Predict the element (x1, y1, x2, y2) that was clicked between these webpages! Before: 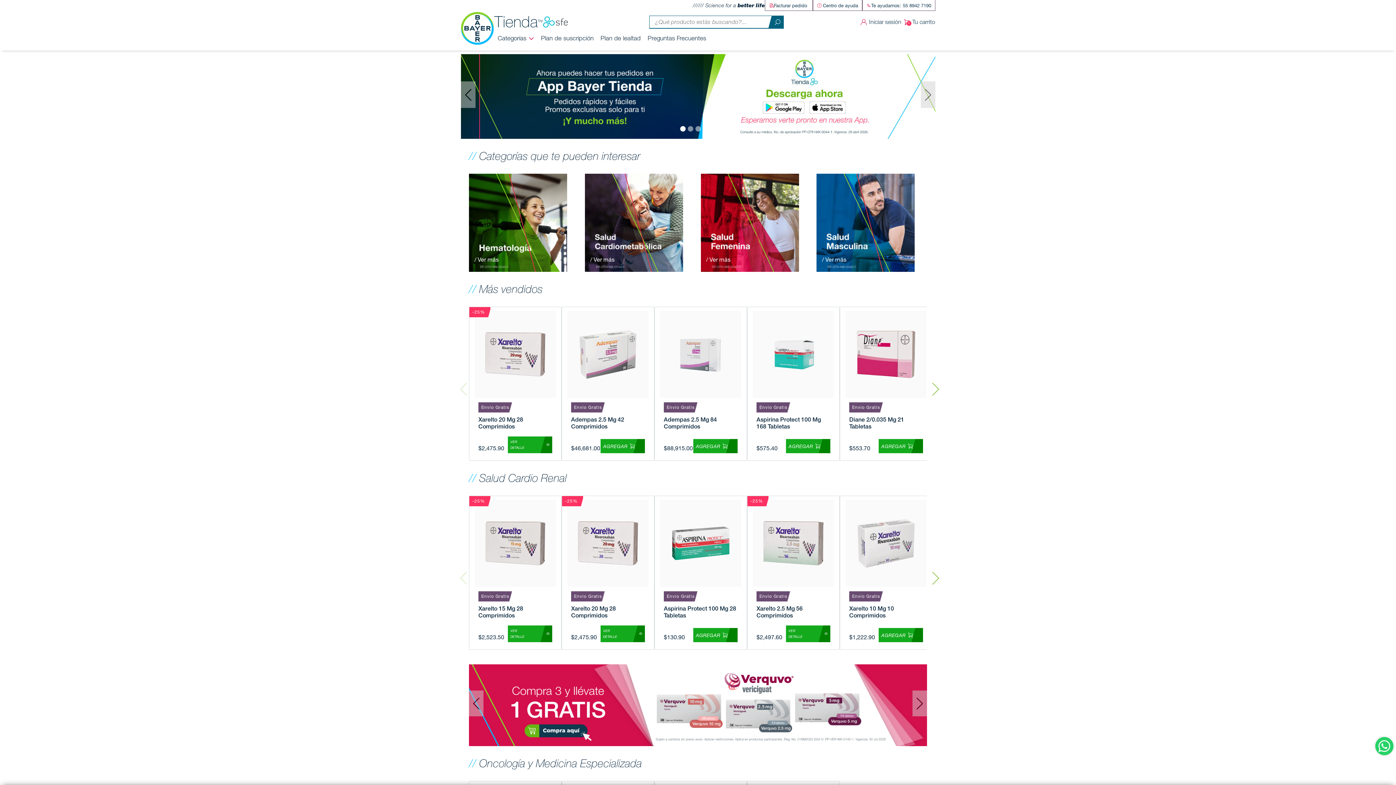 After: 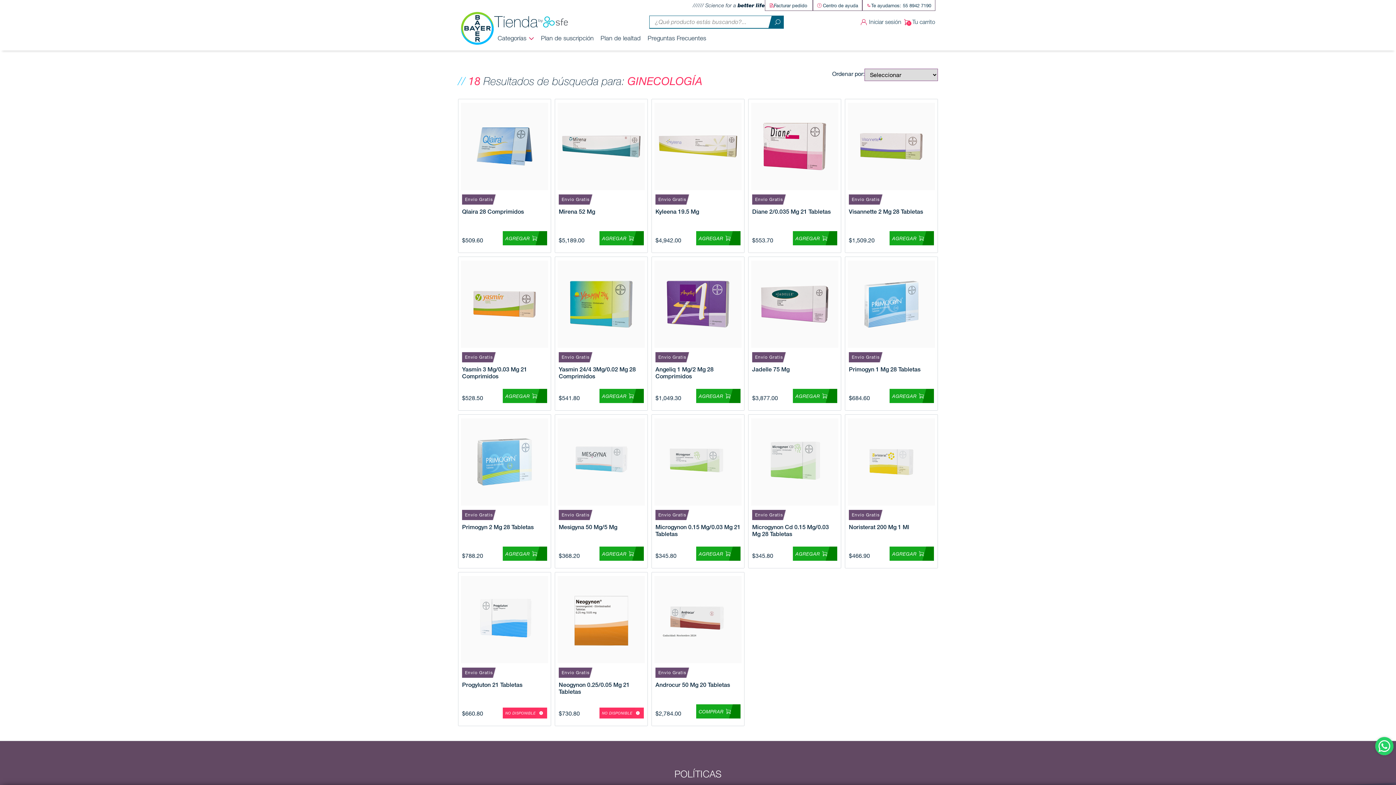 Action: label: / Ver más bbox: (700, 218, 799, 225)